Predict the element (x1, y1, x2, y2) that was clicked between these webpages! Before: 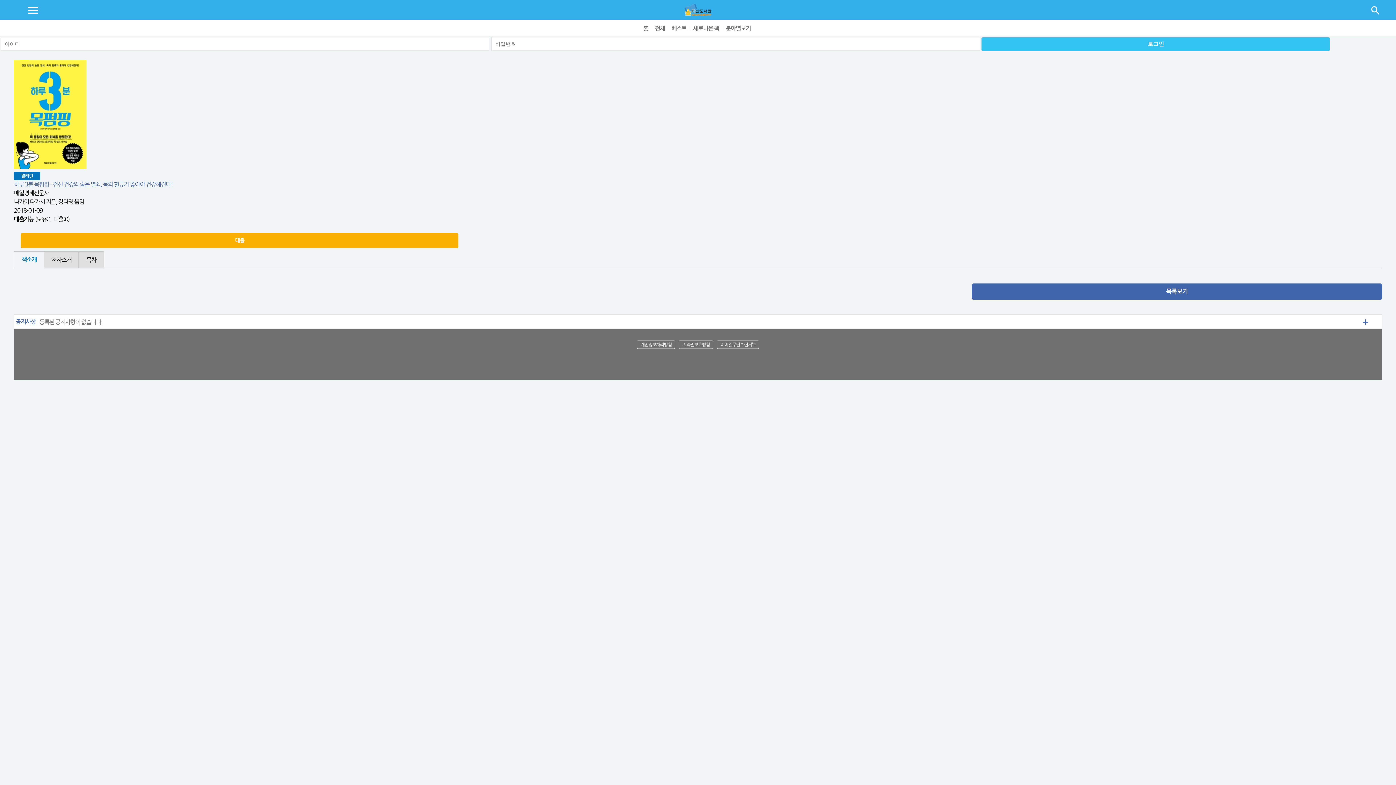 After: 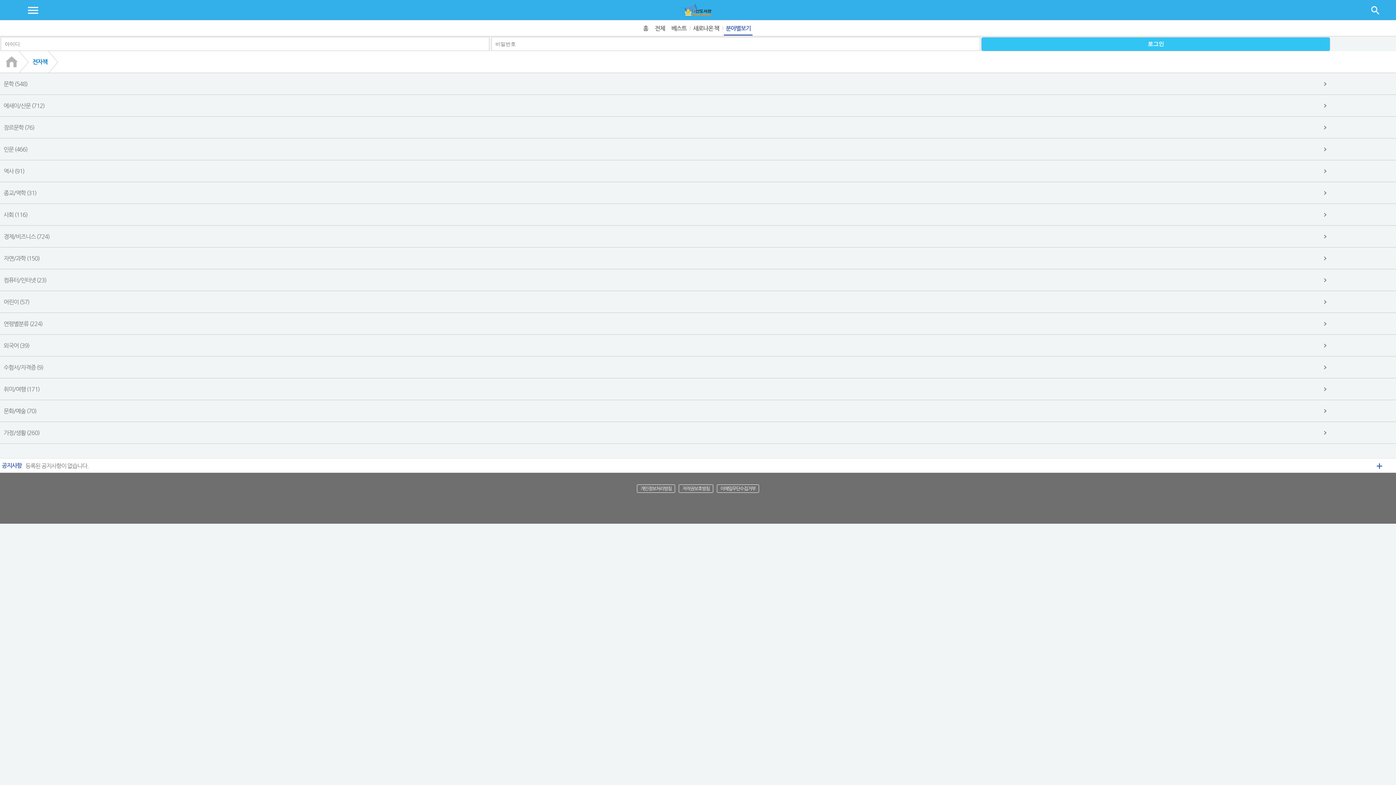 Action: label: 분야별보기 bbox: (724, 20, 752, 35)